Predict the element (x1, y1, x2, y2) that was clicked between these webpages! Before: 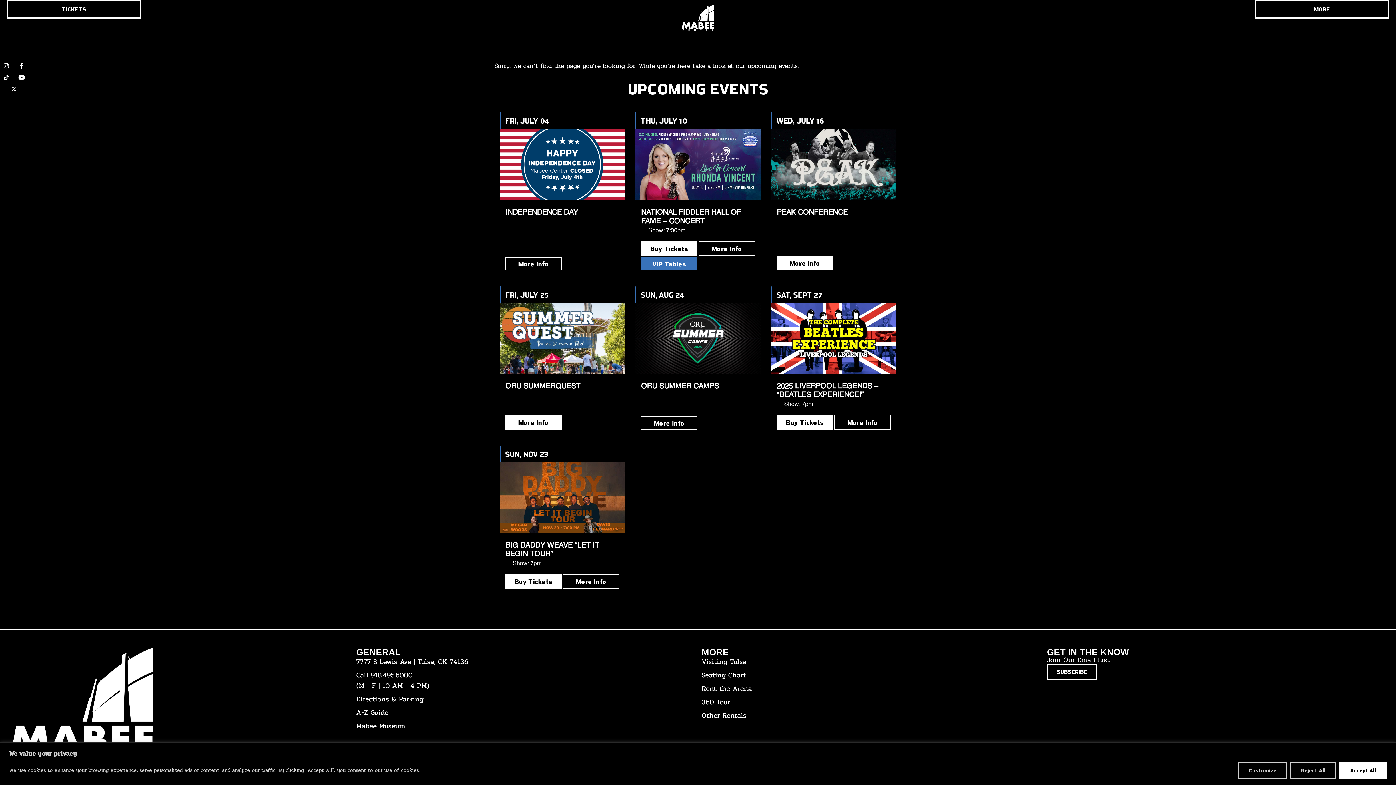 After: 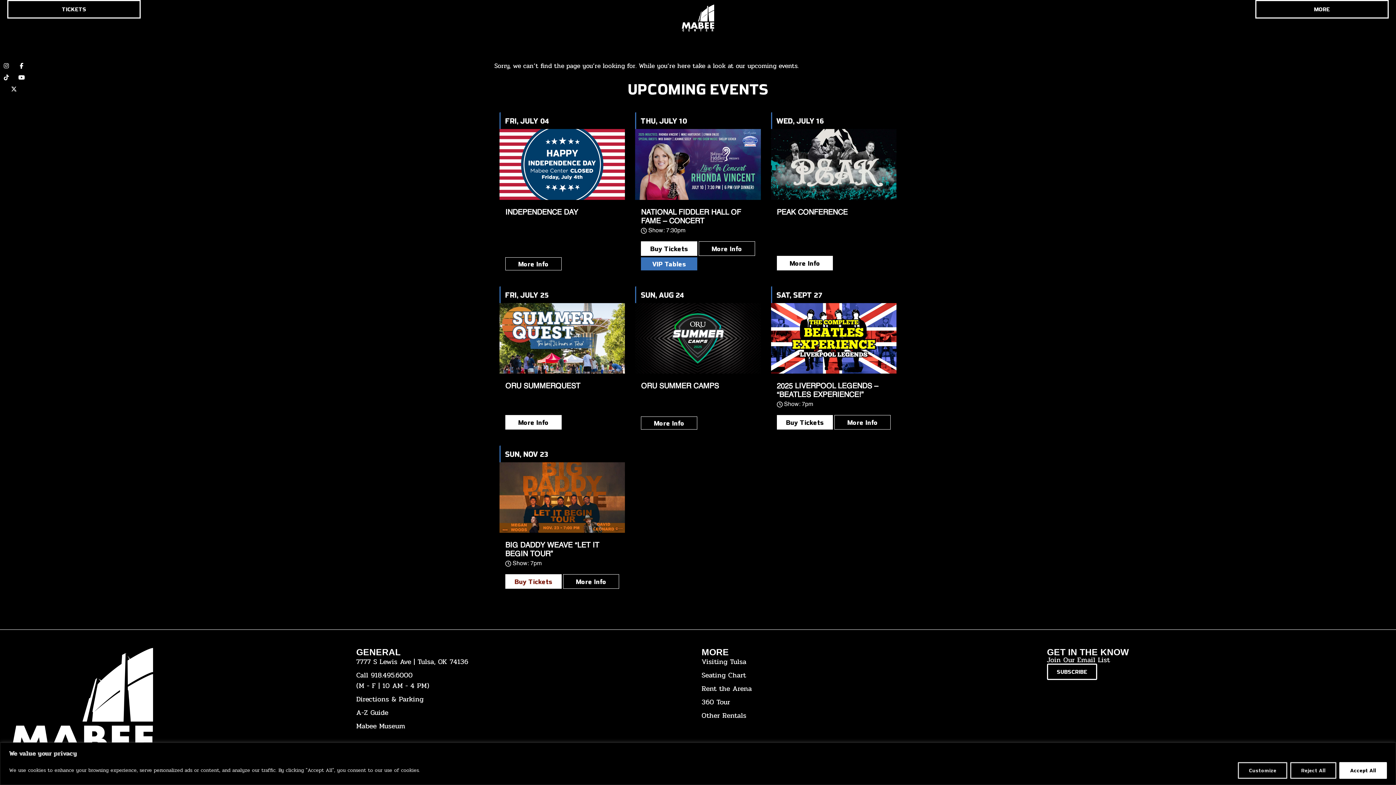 Action: bbox: (505, 574, 561, 589) label: Buy Tickets